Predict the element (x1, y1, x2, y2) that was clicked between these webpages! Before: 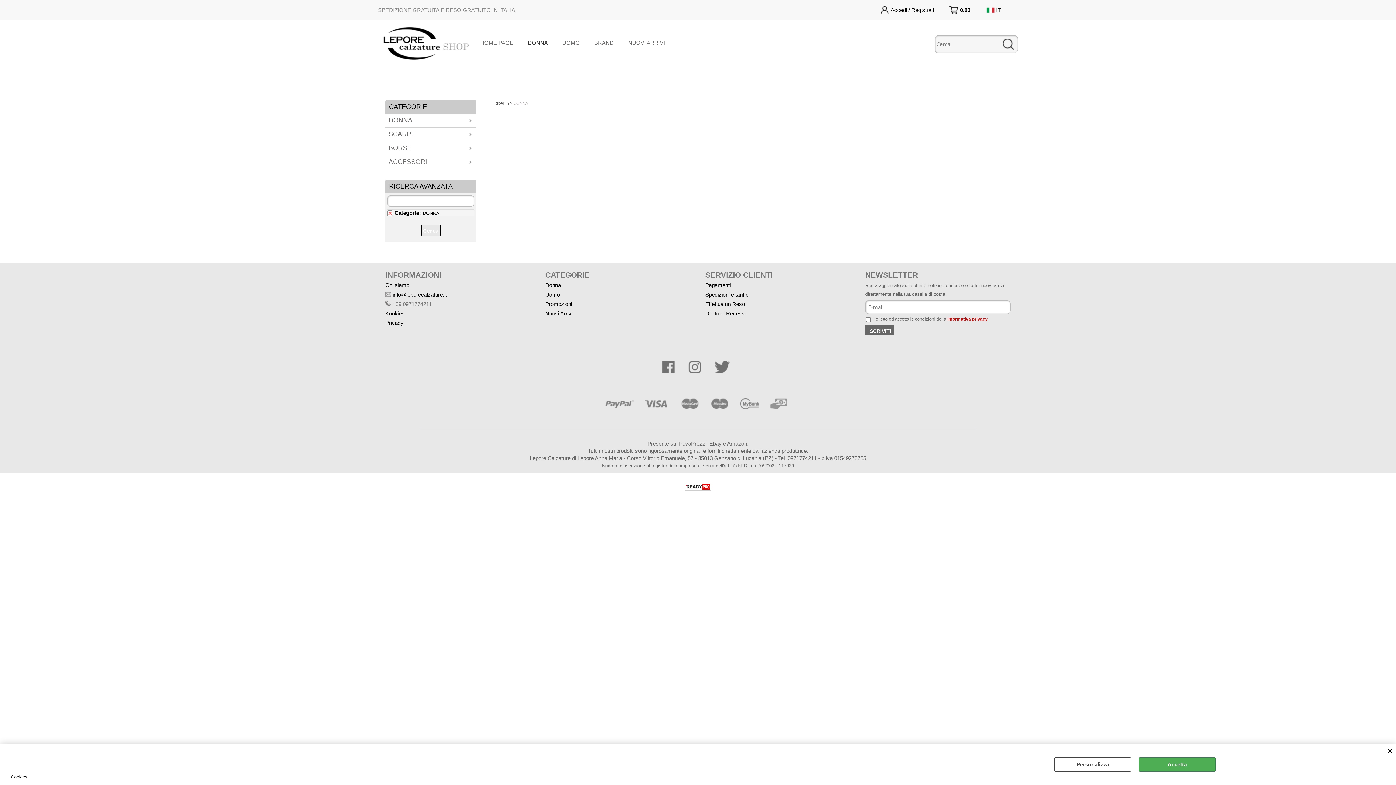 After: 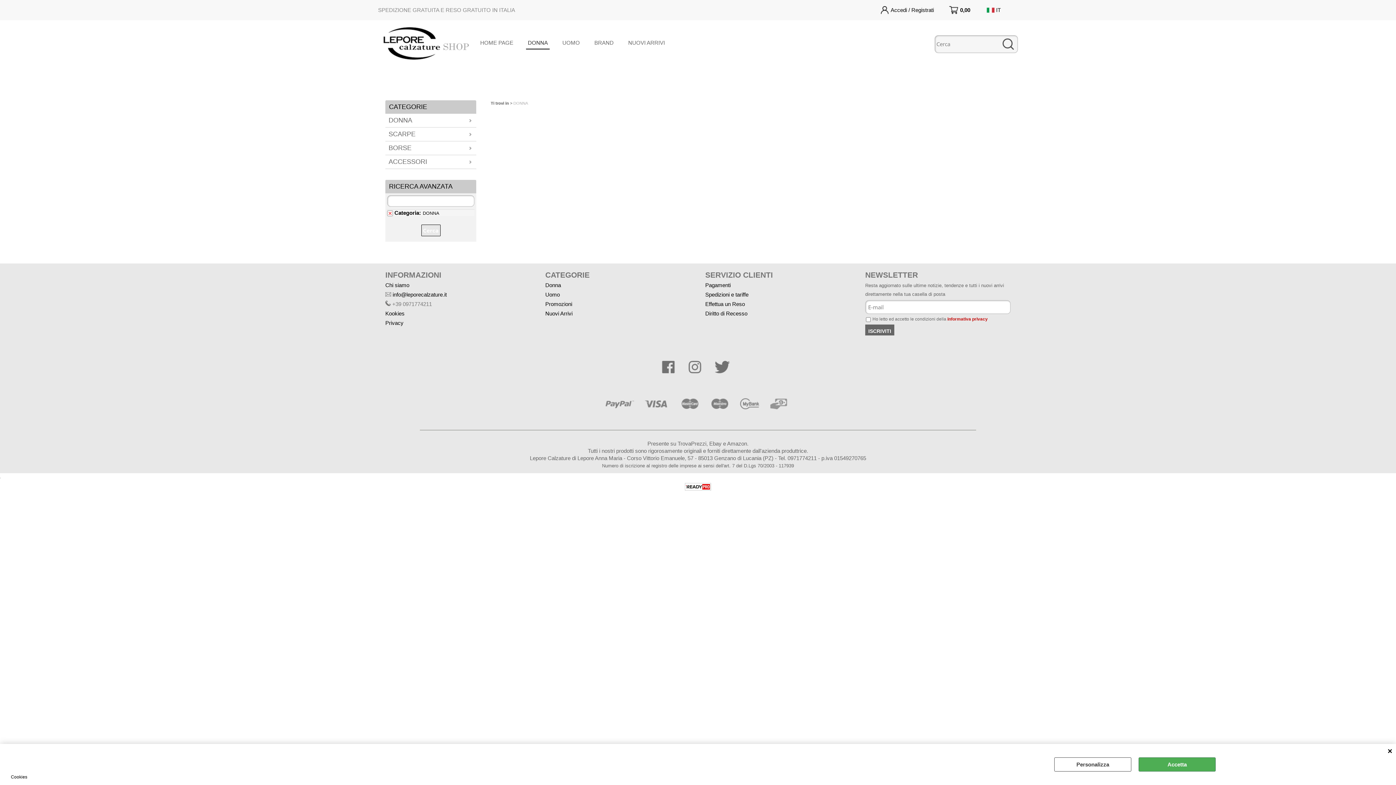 Action: bbox: (686, 484, 710, 489)